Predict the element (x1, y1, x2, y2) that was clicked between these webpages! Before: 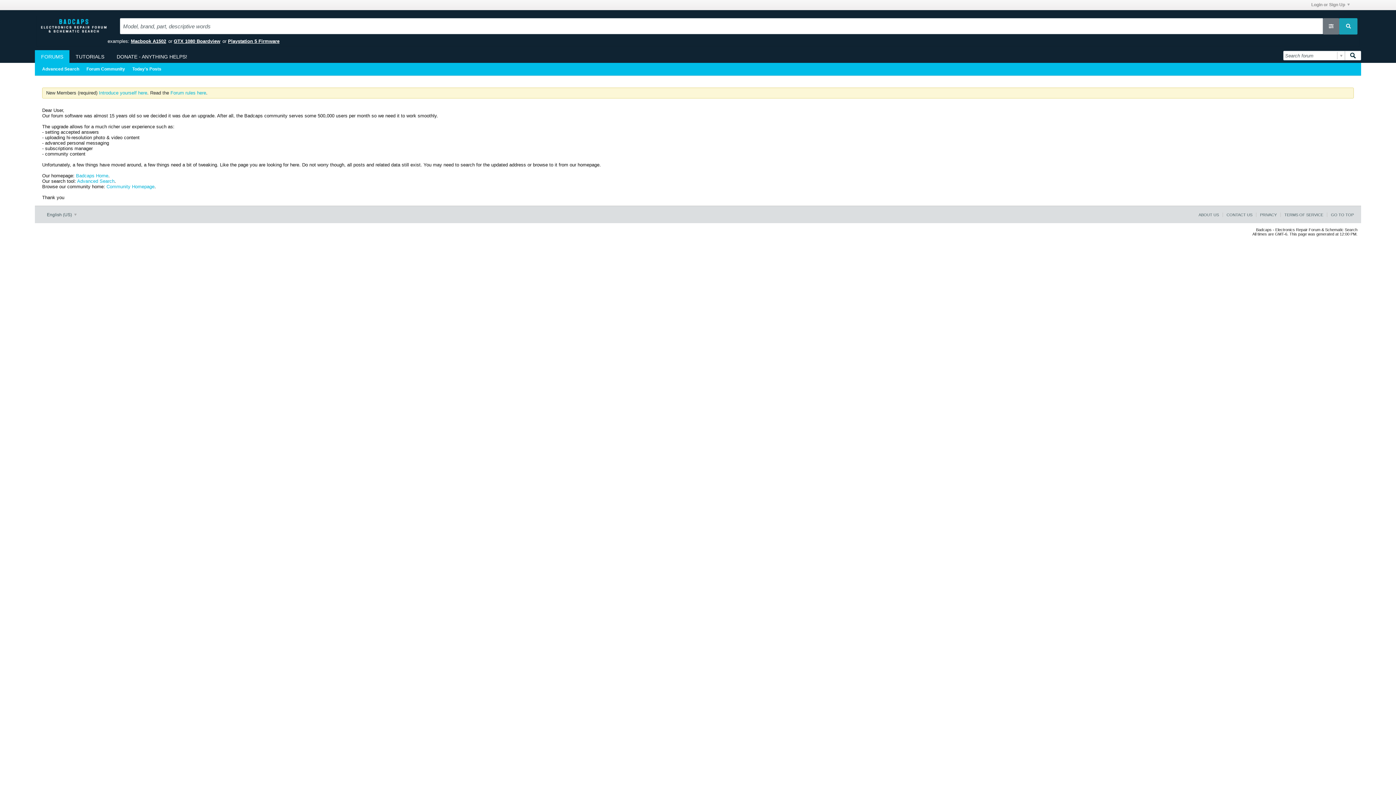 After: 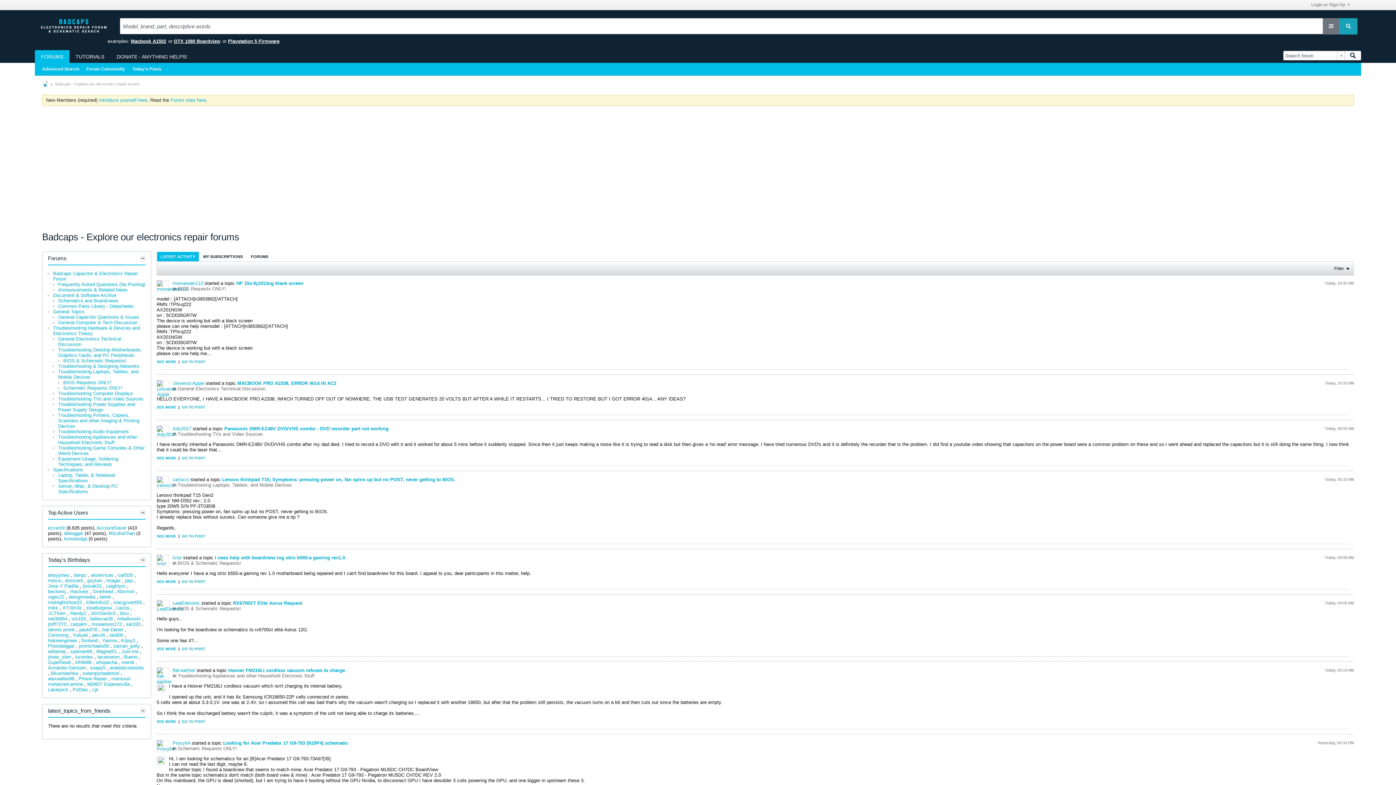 Action: bbox: (86, 62, 125, 75) label: Forum Community